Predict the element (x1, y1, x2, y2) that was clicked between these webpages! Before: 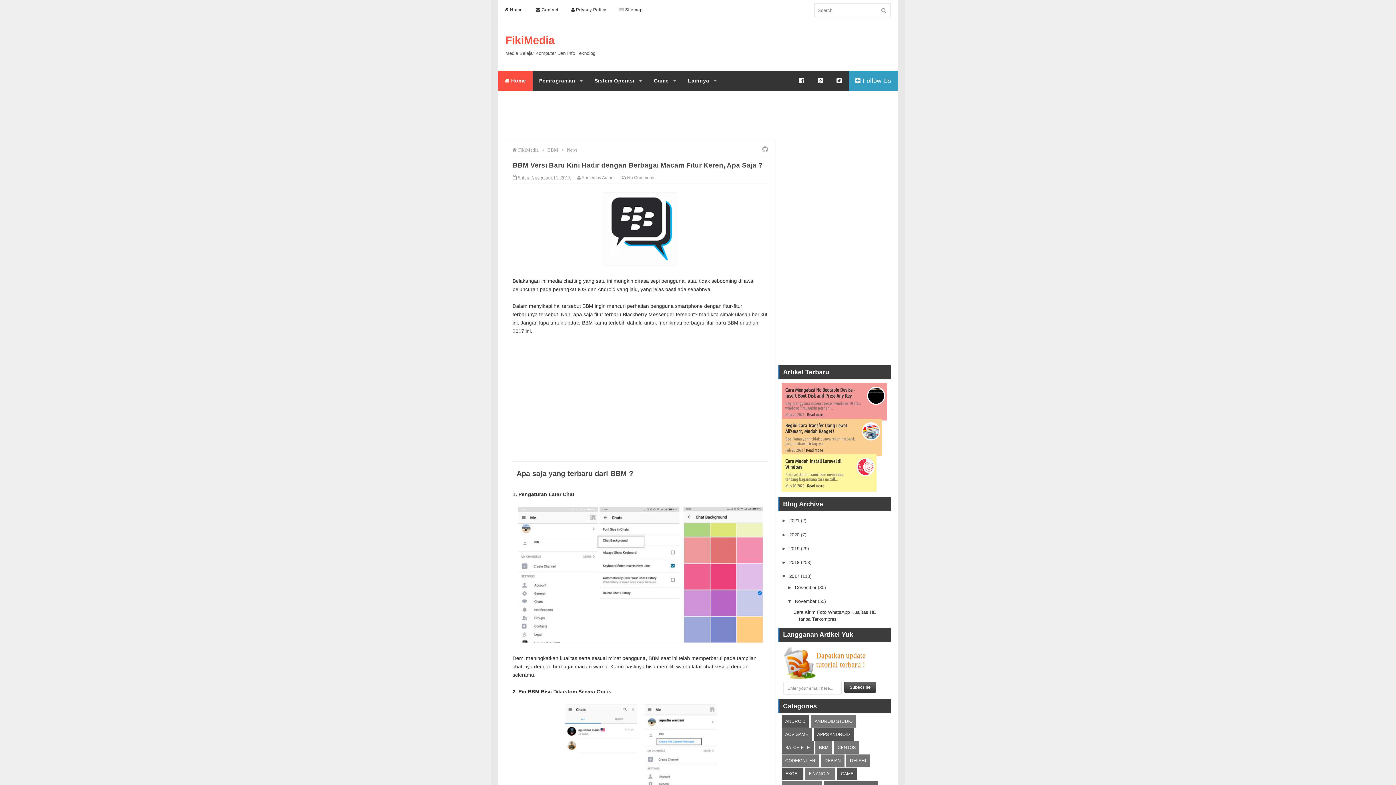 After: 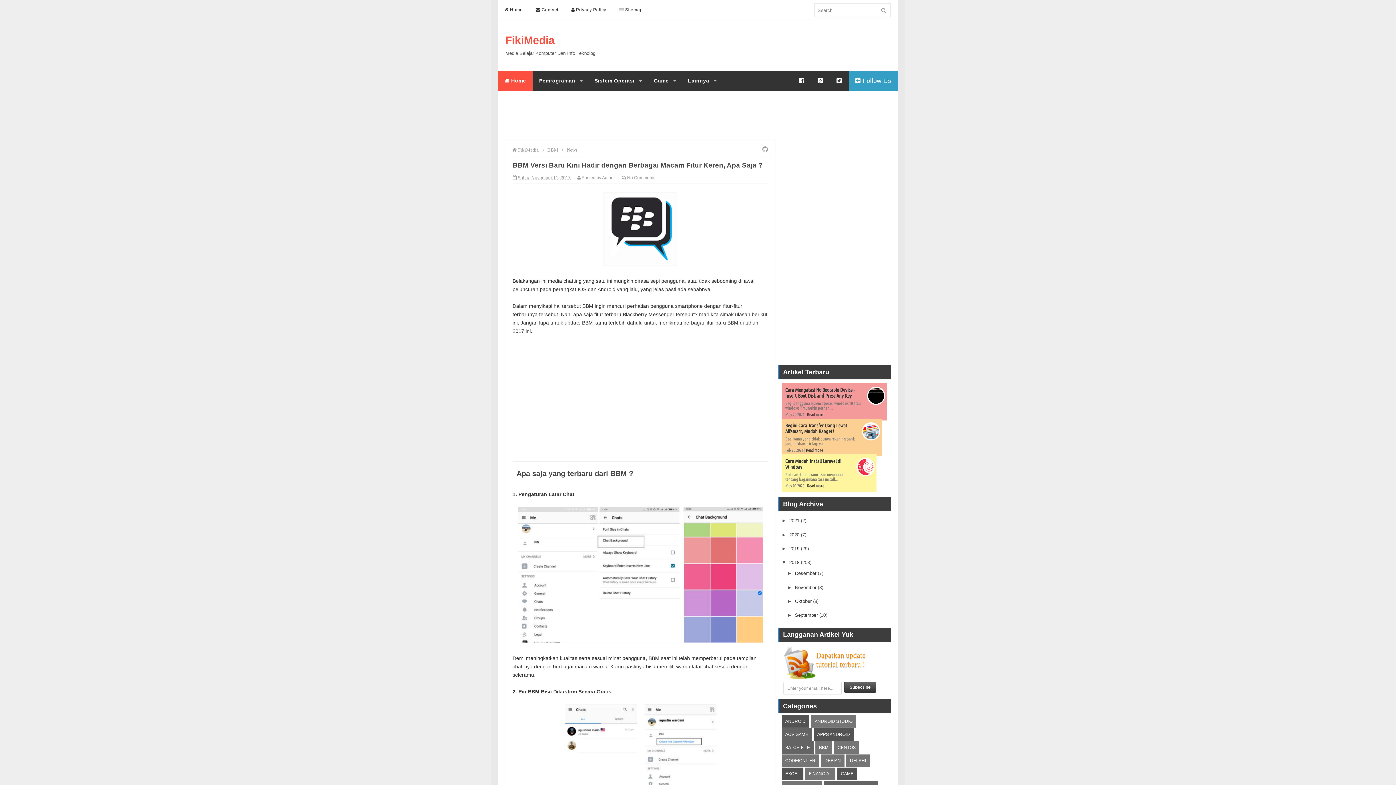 Action: label: ►   bbox: (781, 560, 789, 565)